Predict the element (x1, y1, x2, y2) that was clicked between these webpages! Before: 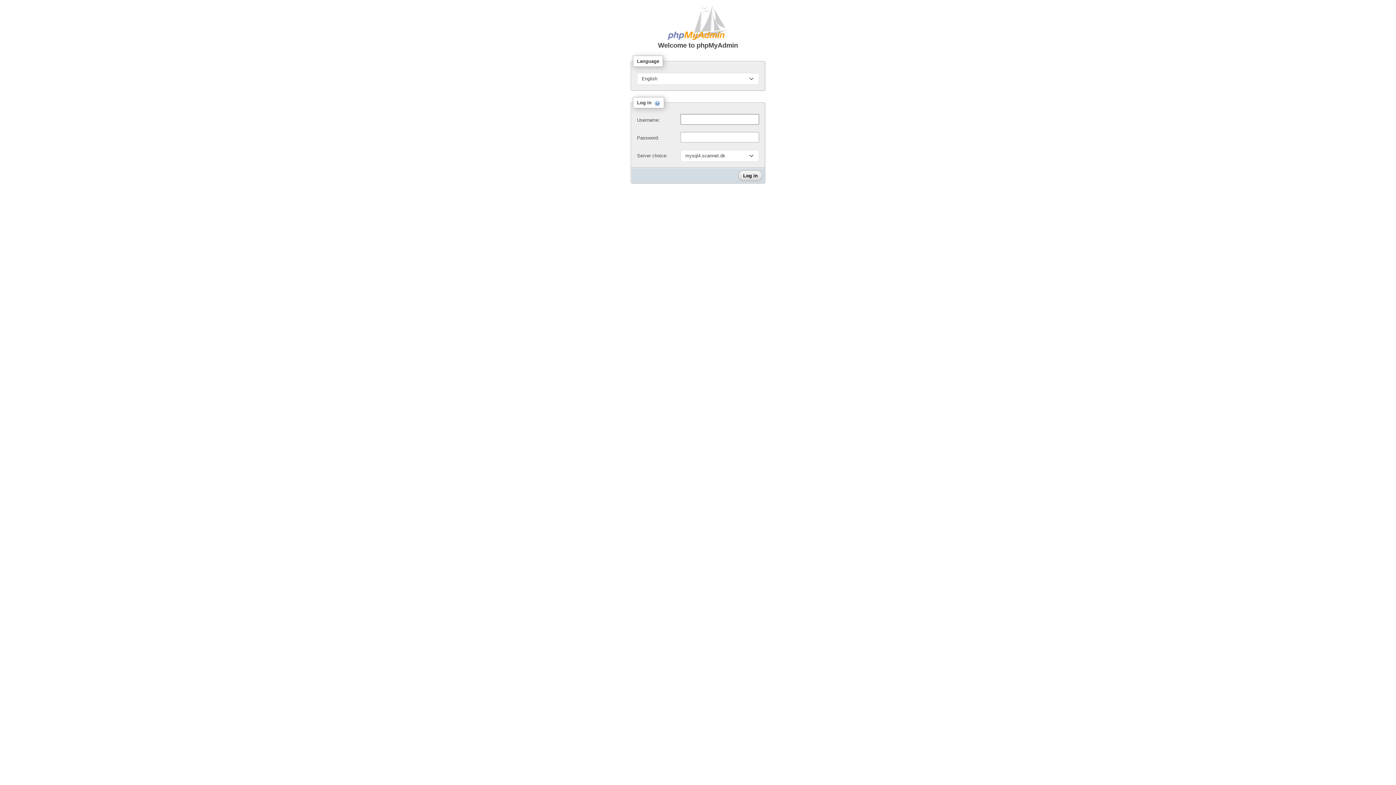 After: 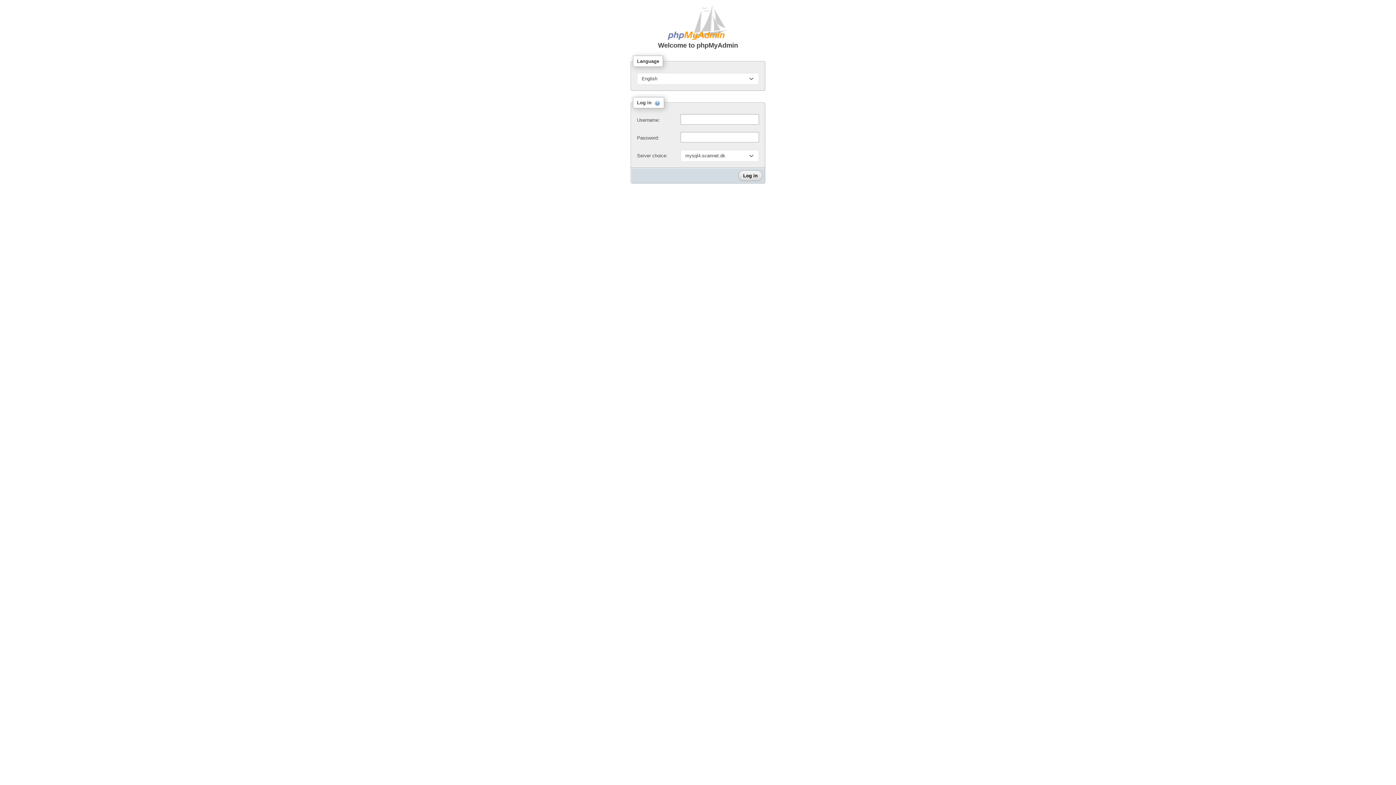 Action: bbox: (653, 100, 660, 105)